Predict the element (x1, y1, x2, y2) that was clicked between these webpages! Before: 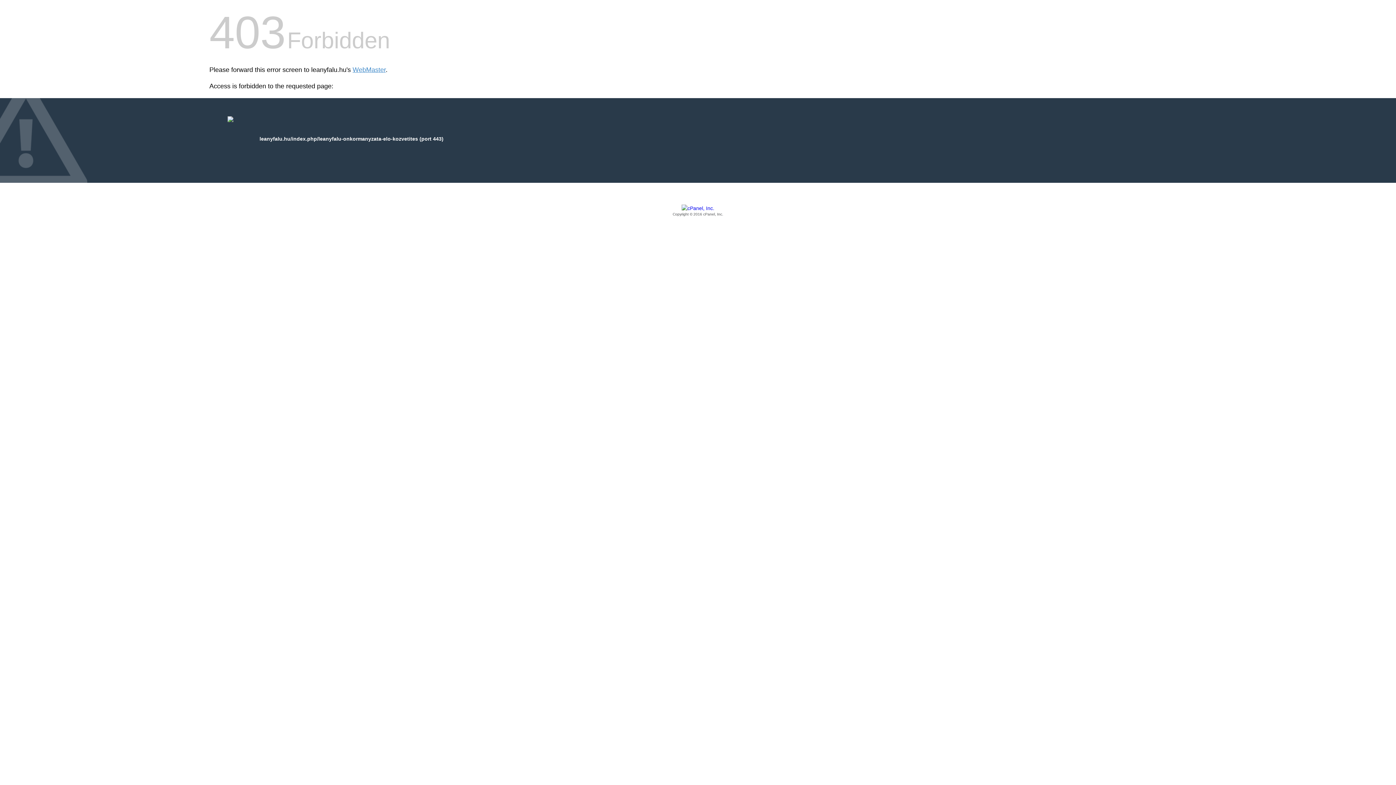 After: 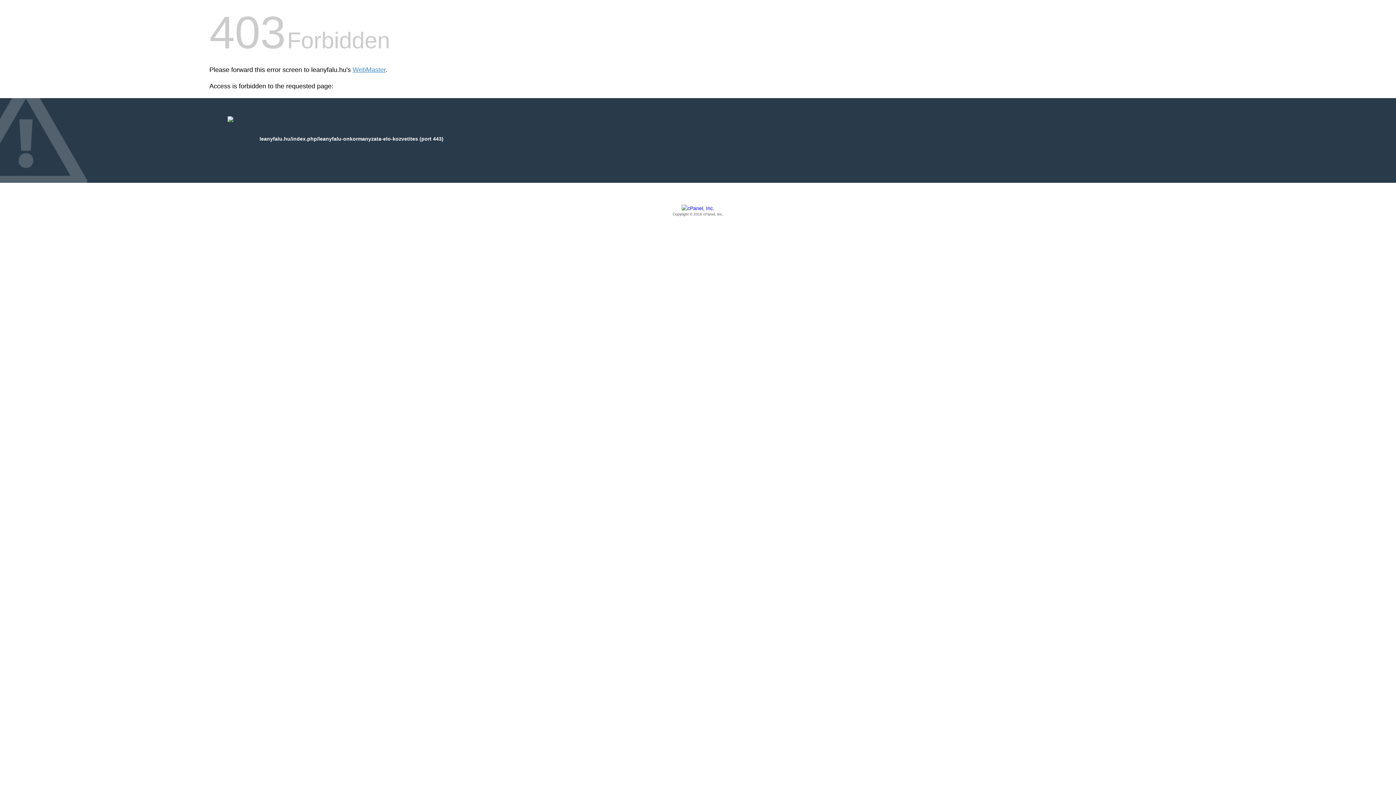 Action: label: Copyright © 2016 cPanel, Inc. bbox: (209, 205, 1186, 217)